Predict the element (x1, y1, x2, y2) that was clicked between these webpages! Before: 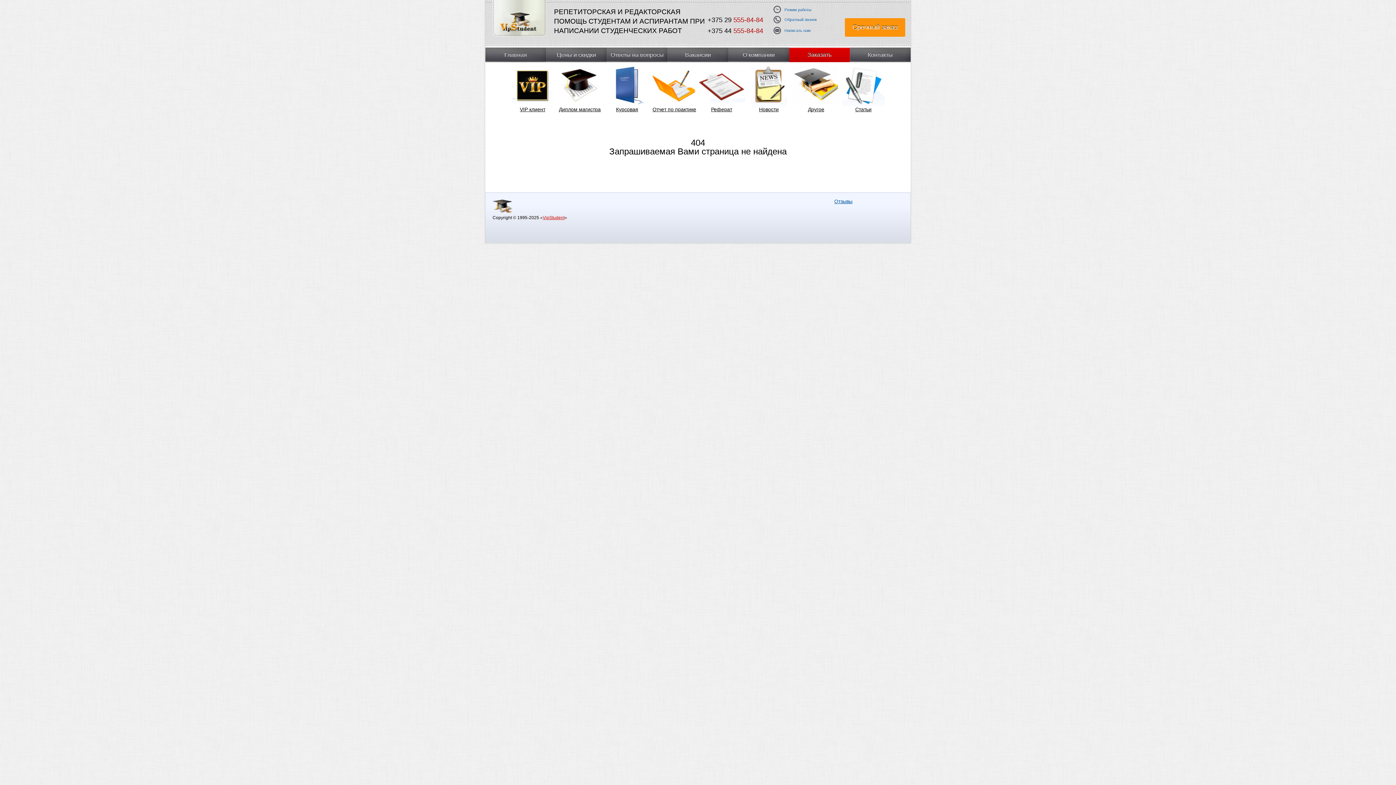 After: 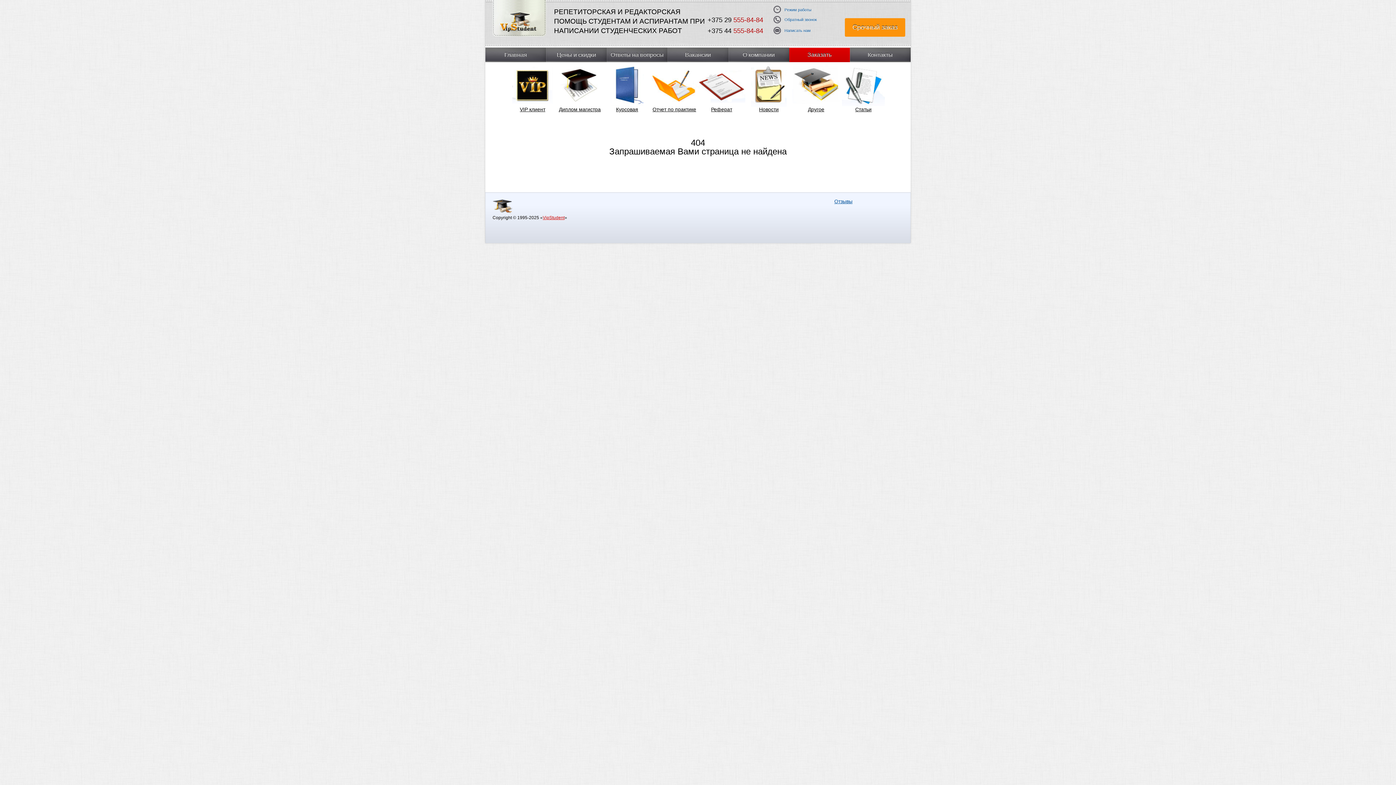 Action: label: Другое bbox: (792, 62, 840, 120)